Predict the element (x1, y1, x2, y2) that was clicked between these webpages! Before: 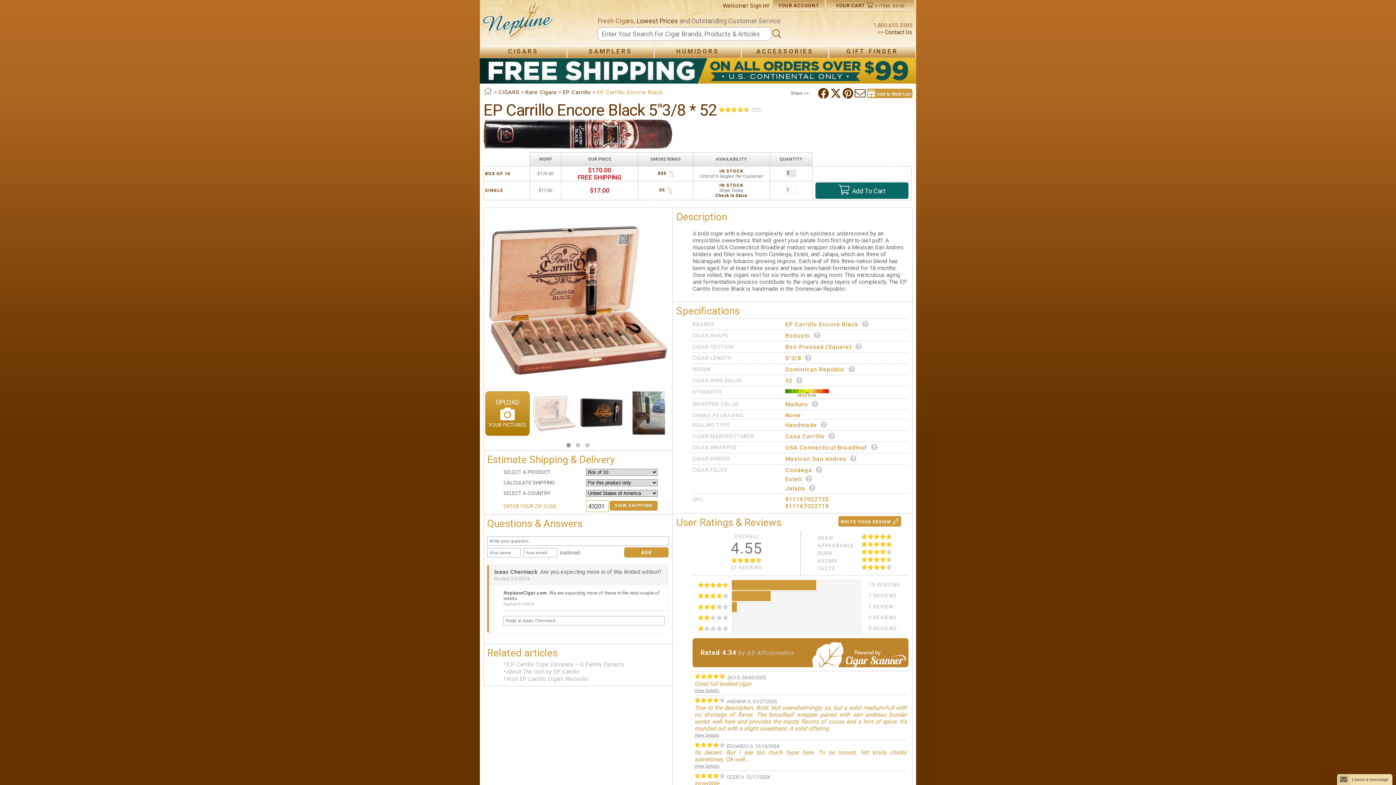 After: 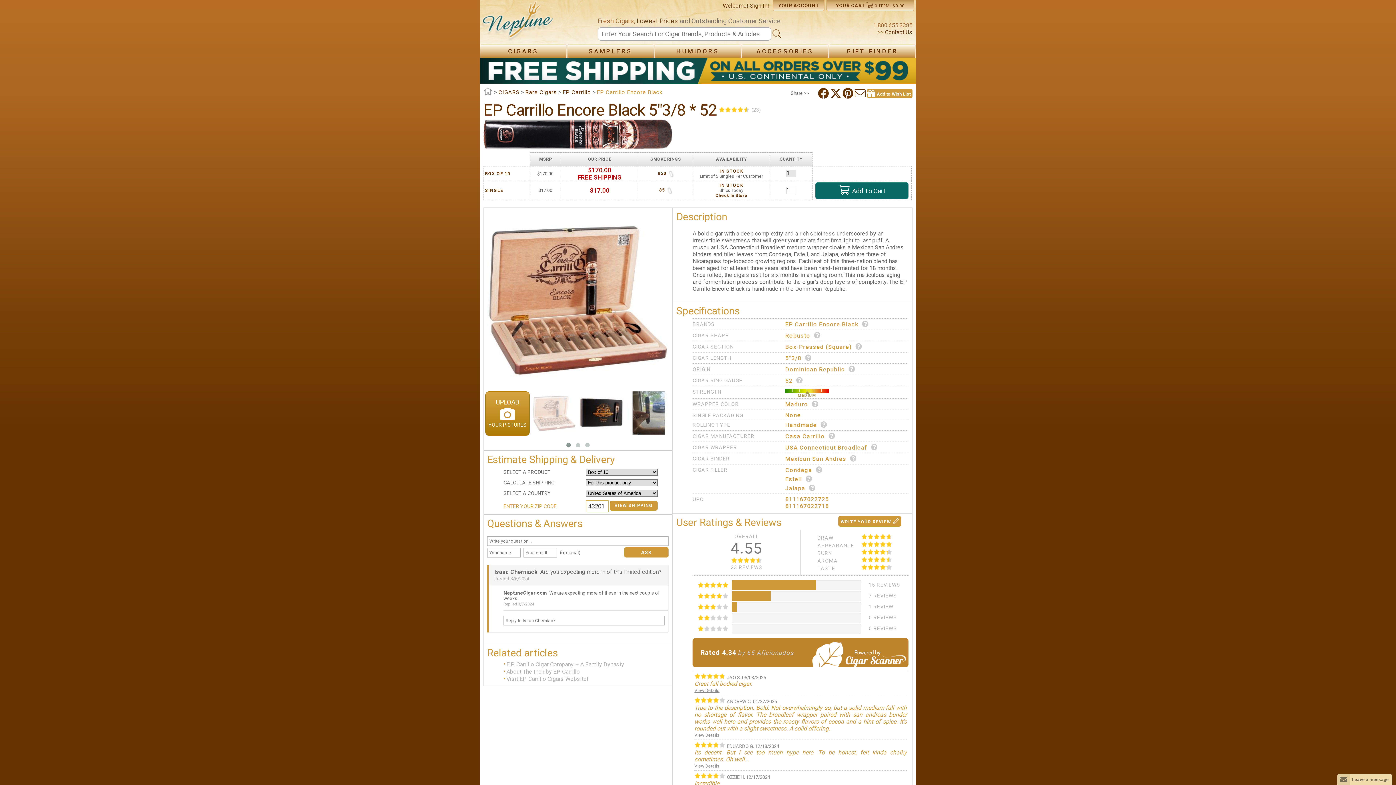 Action: label: Rated 4.34by 65 Aficionados bbox: (692, 638, 908, 667)